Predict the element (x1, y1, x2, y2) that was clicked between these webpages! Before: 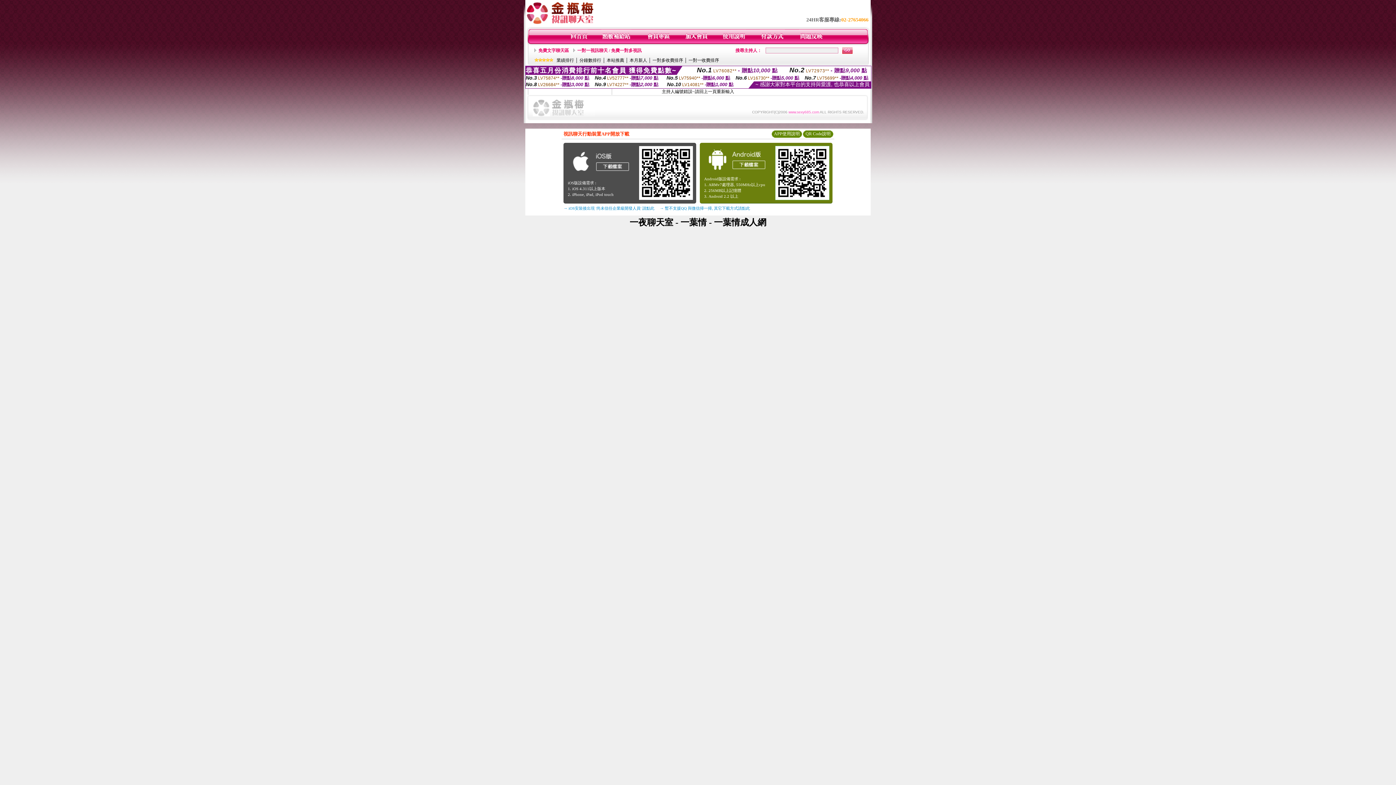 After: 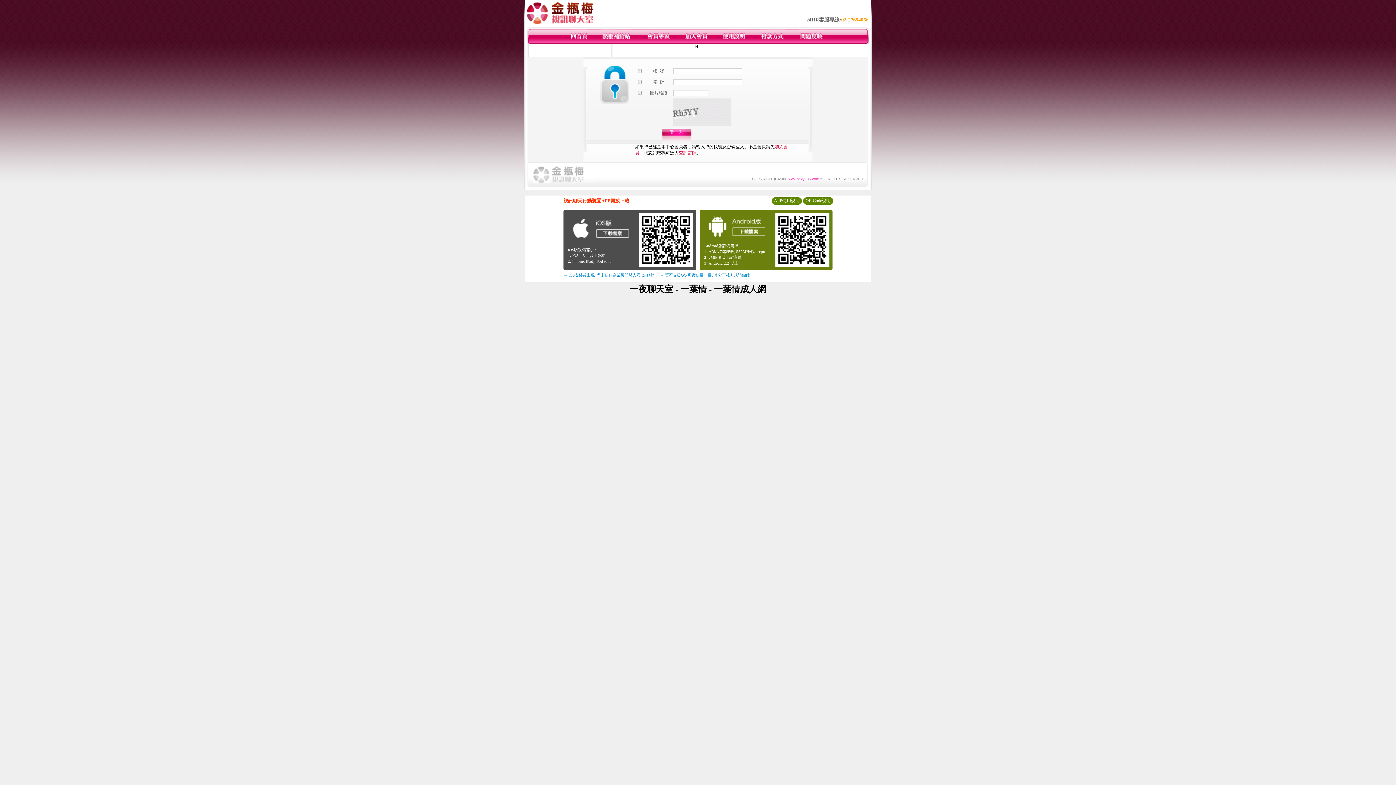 Action: bbox: (722, 40, 746, 45)